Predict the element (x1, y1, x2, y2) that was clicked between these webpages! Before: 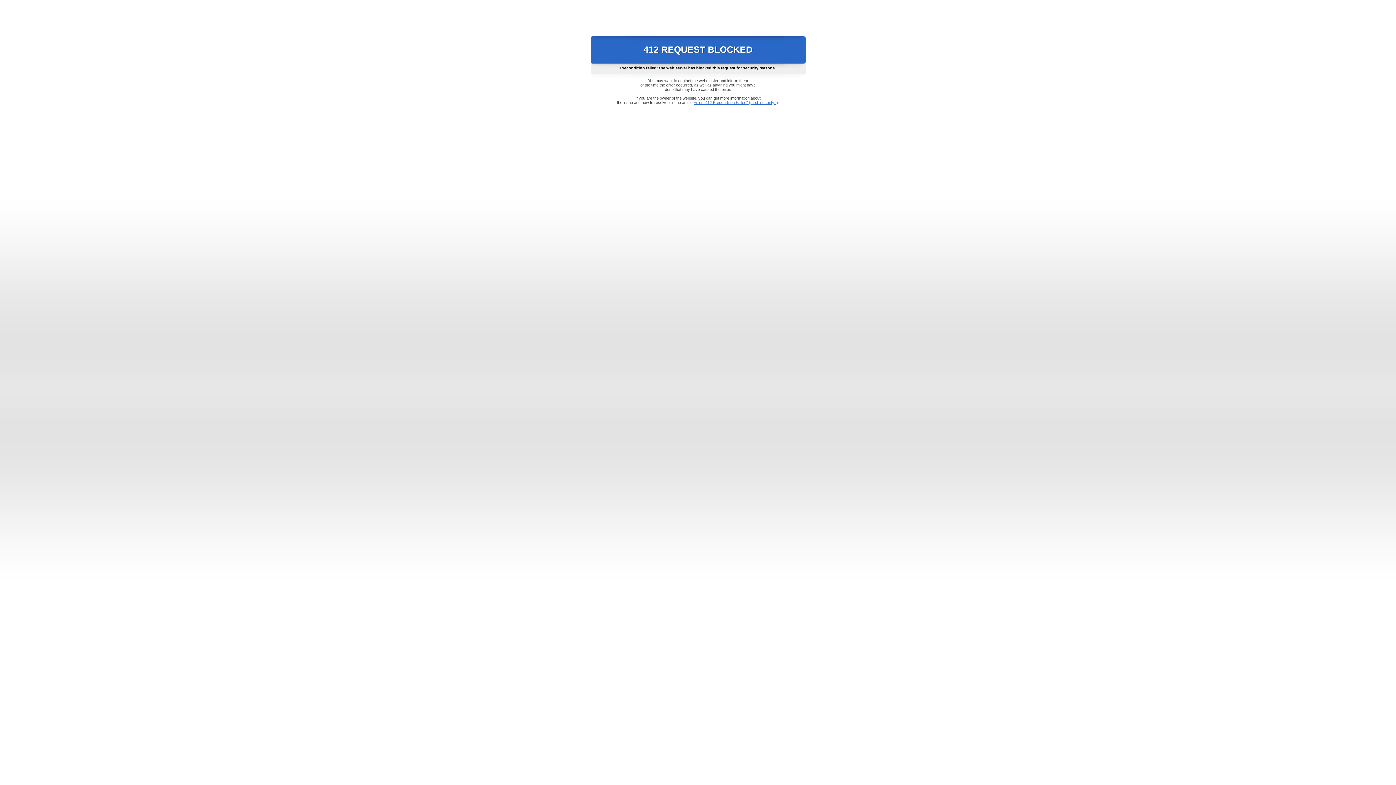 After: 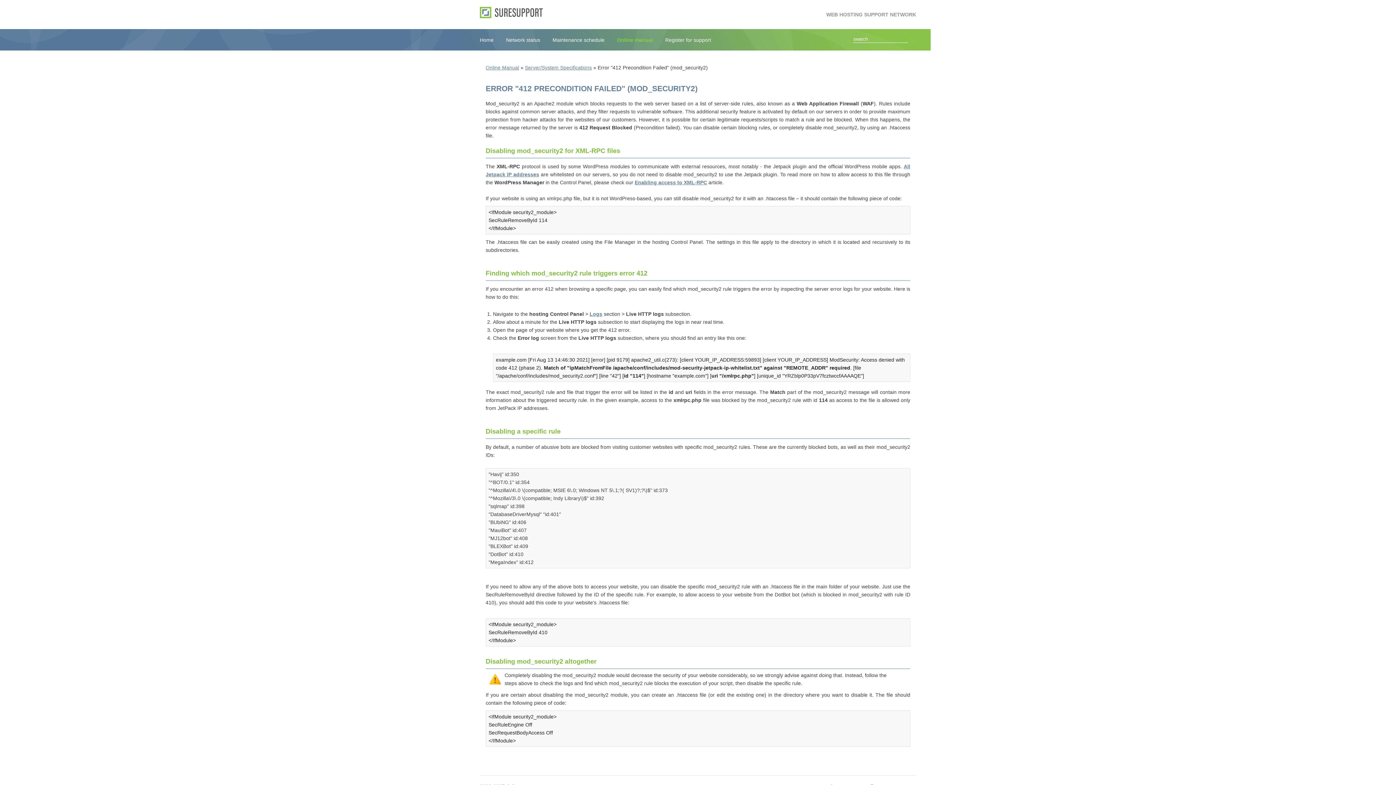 Action: bbox: (693, 100, 778, 104) label: Error "412 Precondition Failed" (mod_security2)